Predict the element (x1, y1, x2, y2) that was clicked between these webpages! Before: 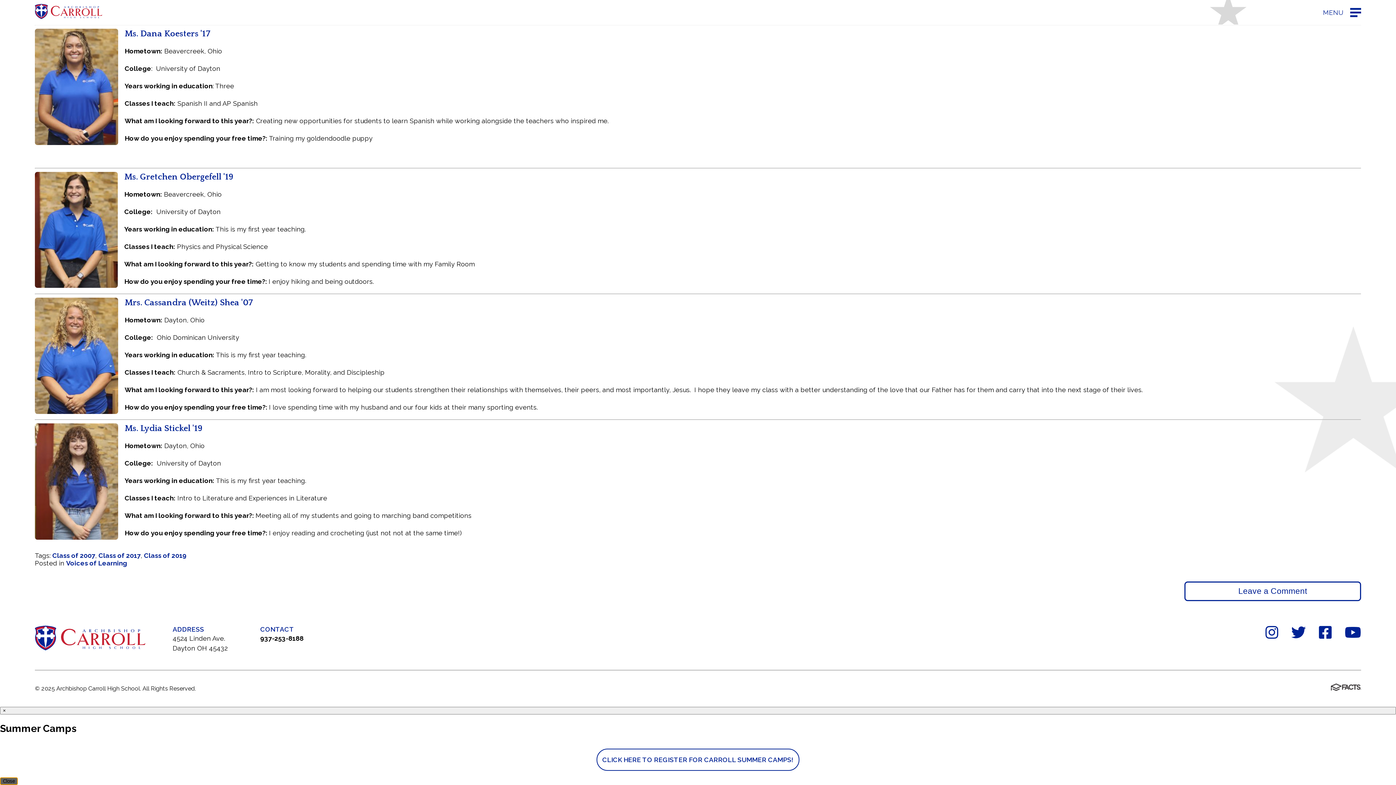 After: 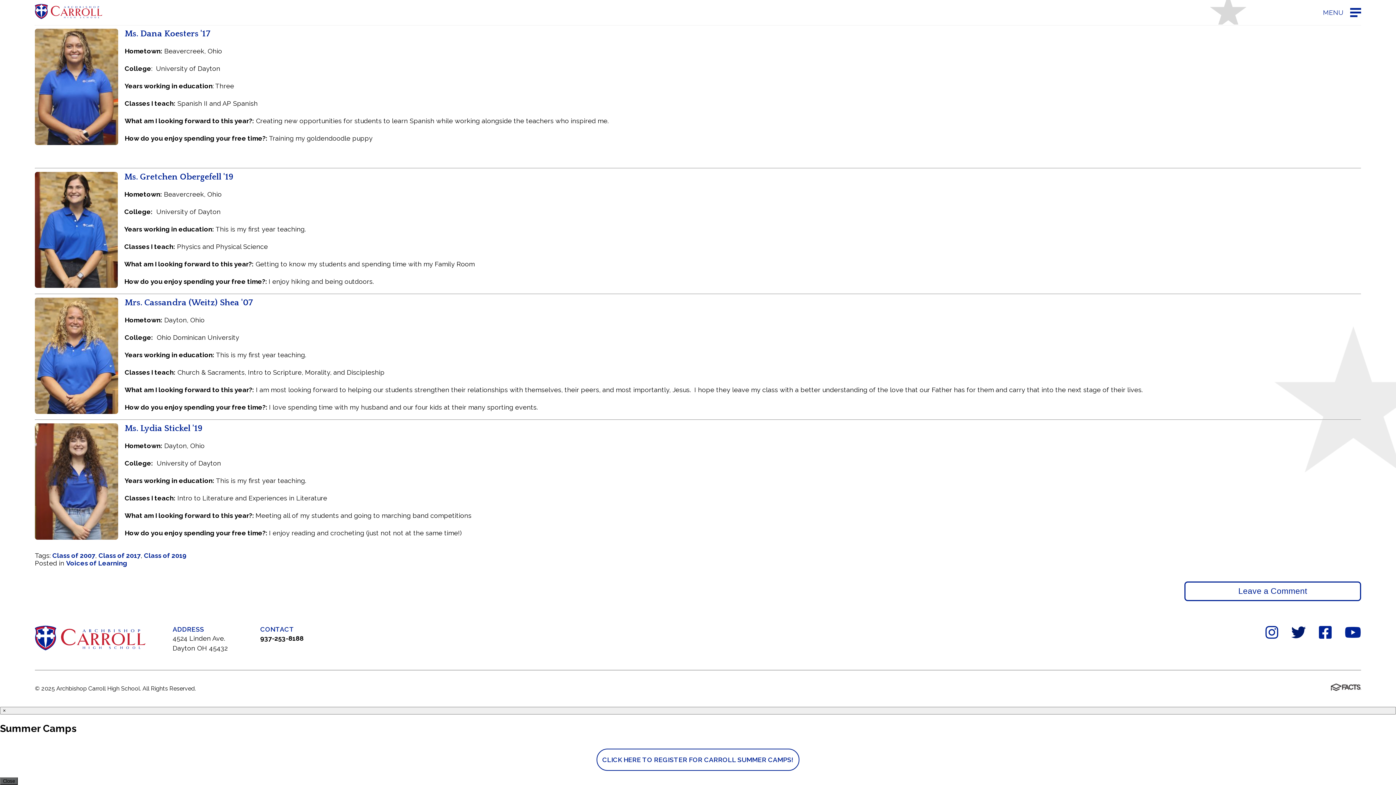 Action: bbox: (1291, 633, 1306, 641)